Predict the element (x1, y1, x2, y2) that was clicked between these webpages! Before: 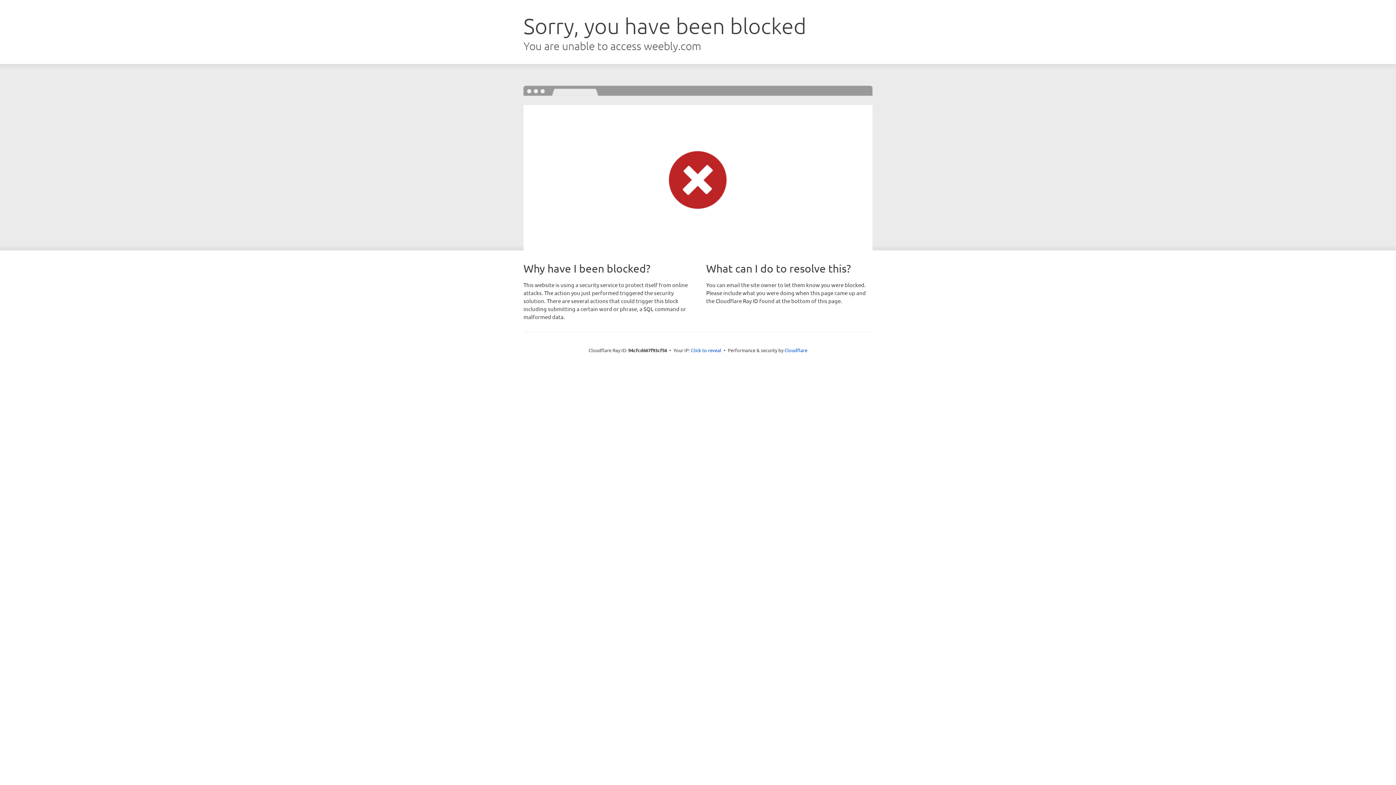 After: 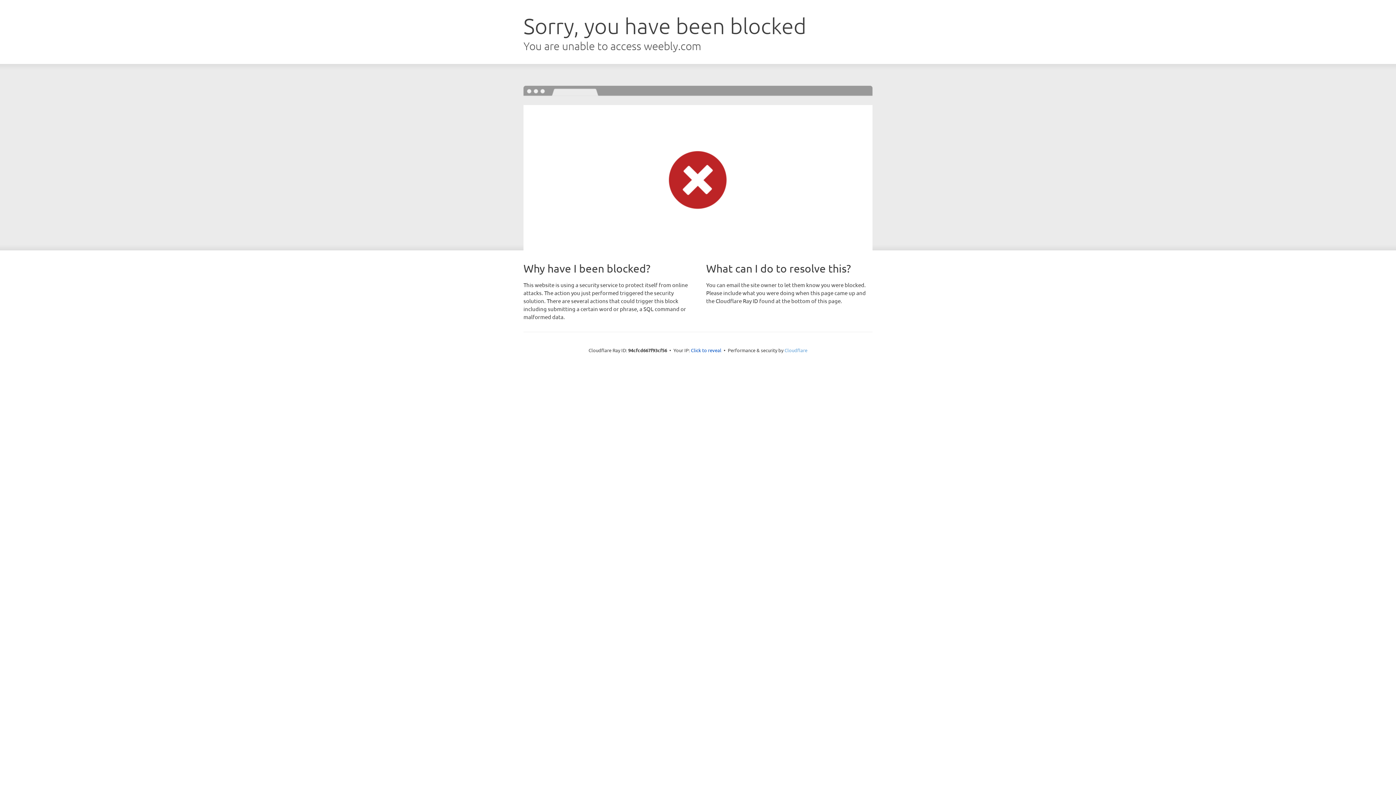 Action: label: Cloudflare bbox: (784, 347, 807, 353)